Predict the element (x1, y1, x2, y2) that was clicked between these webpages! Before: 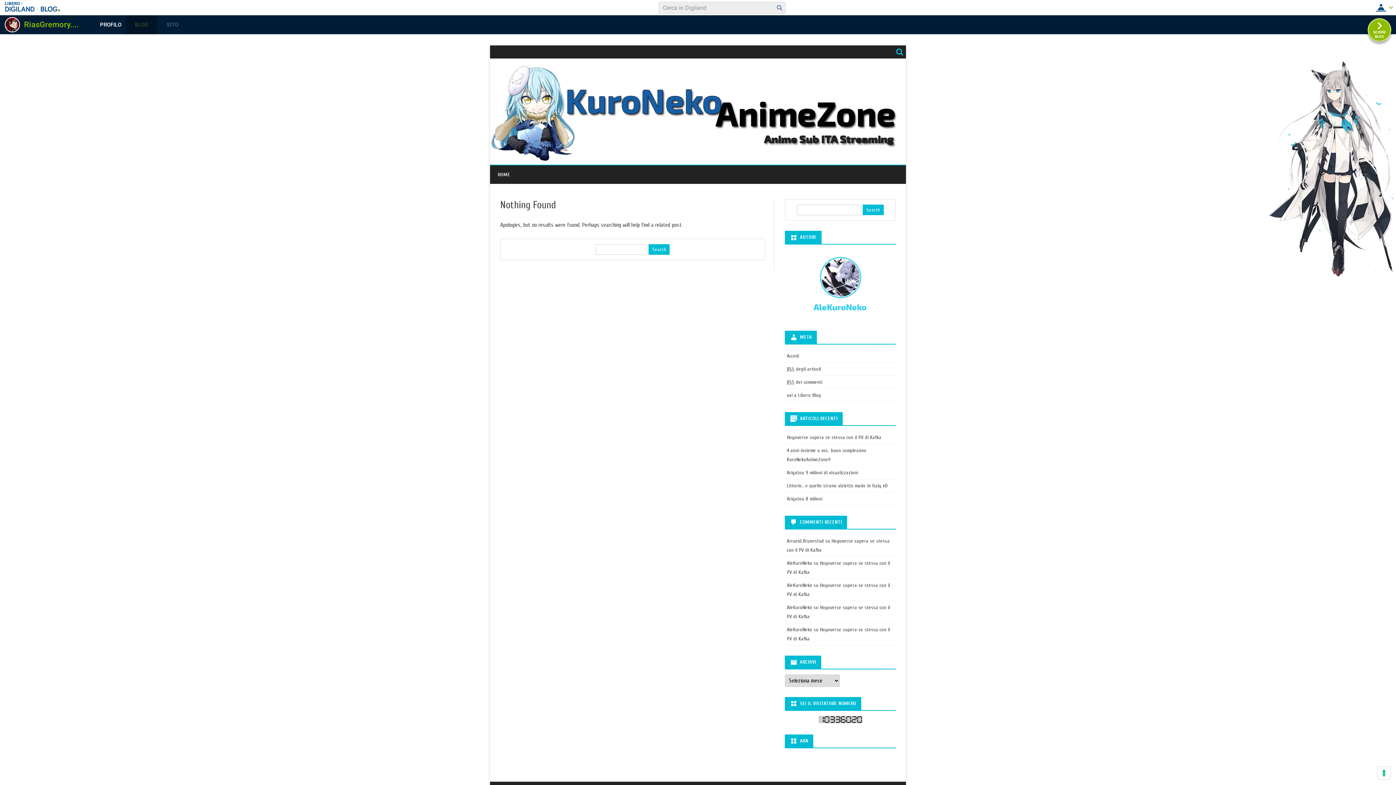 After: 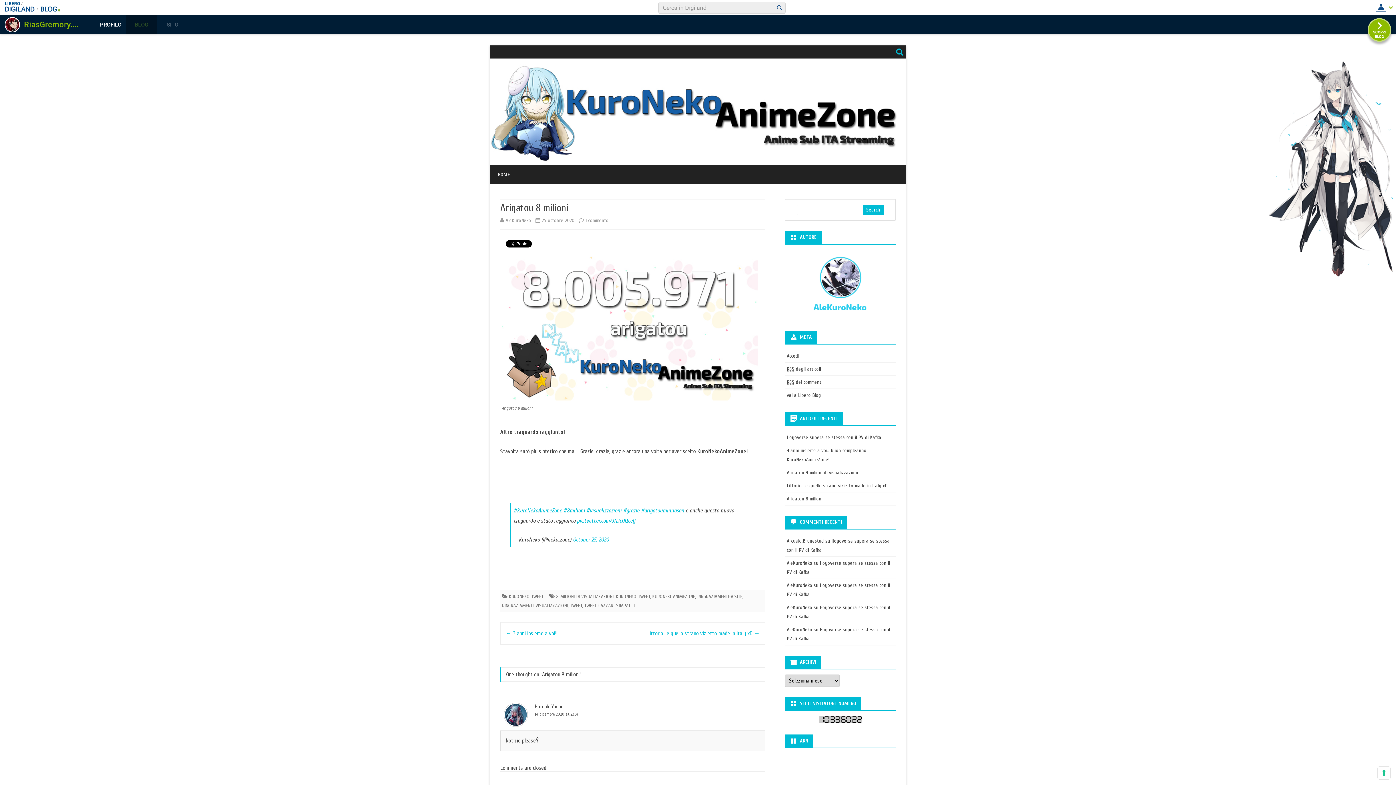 Action: label: Arigatou 8 milioni bbox: (787, 495, 822, 502)